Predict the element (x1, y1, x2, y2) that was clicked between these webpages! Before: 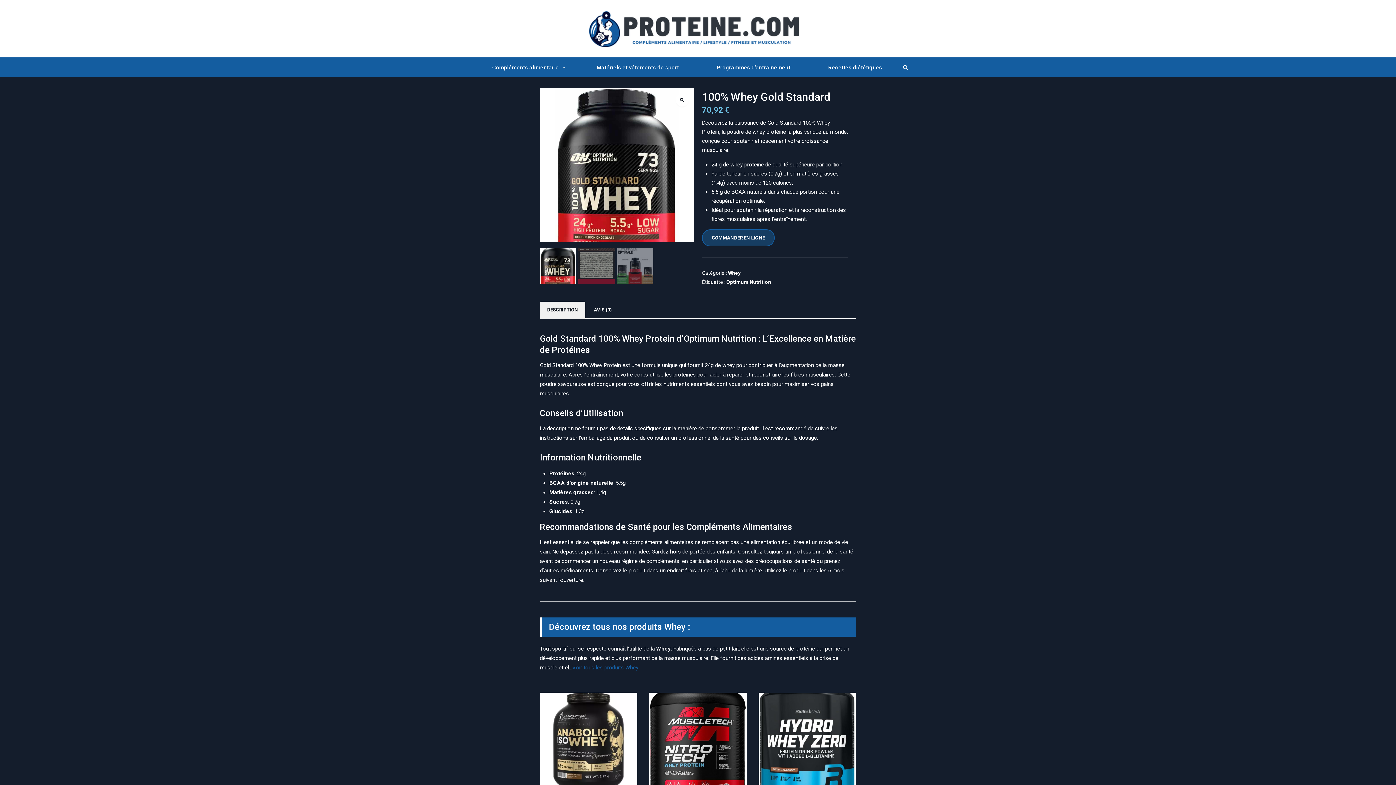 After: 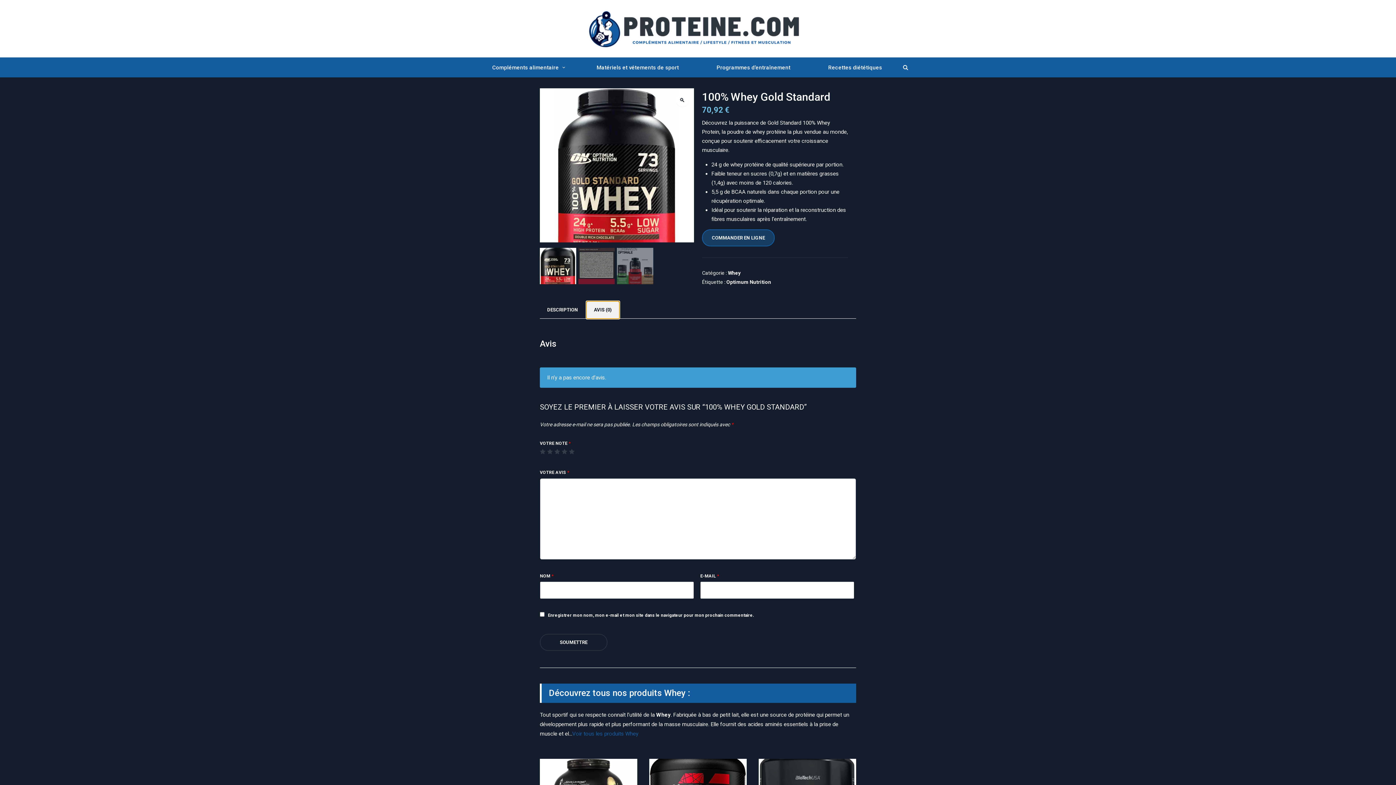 Action: label: AVIS (0) bbox: (586, 301, 619, 318)